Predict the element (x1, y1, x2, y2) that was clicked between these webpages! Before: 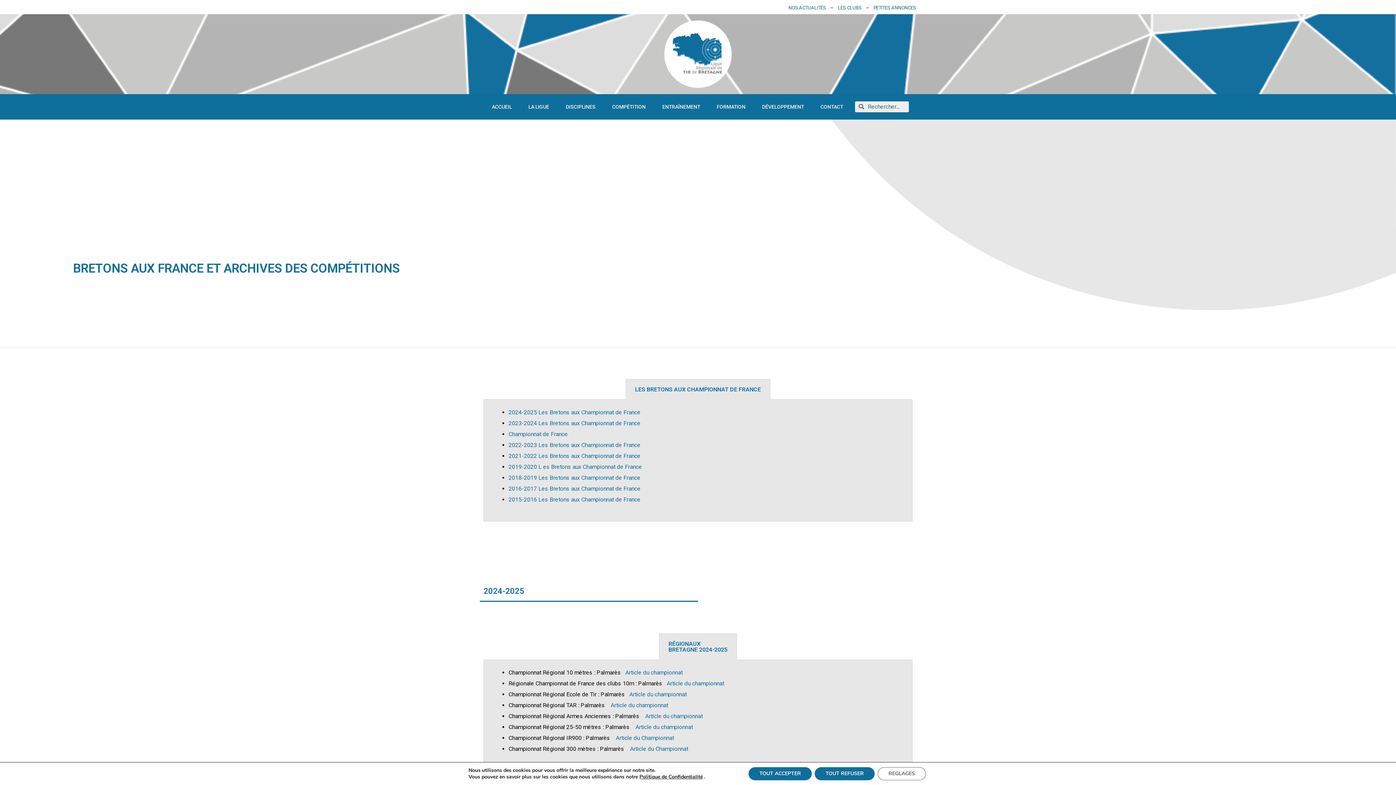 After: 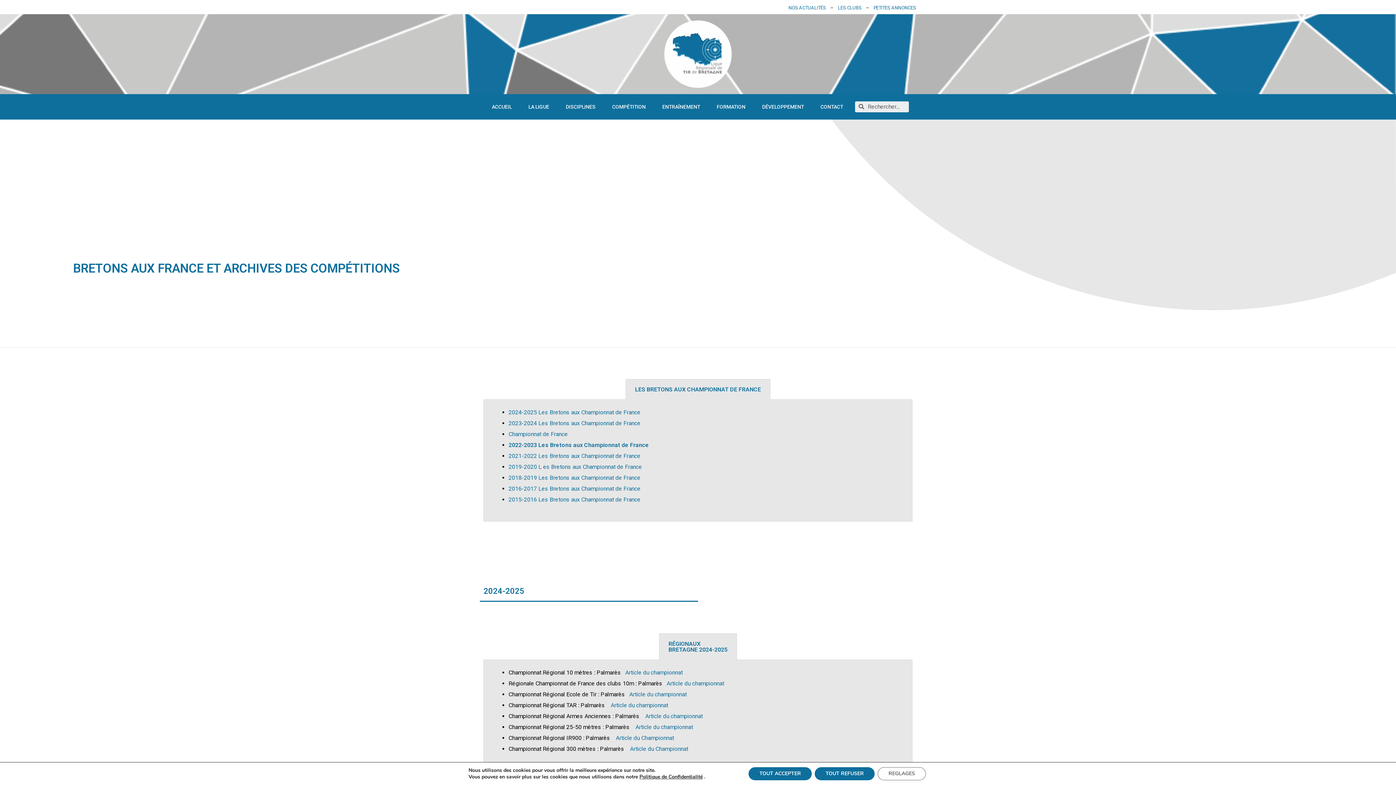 Action: label: 2022-2023 Les Bretons aux Championnat de France bbox: (508, 441, 640, 448)